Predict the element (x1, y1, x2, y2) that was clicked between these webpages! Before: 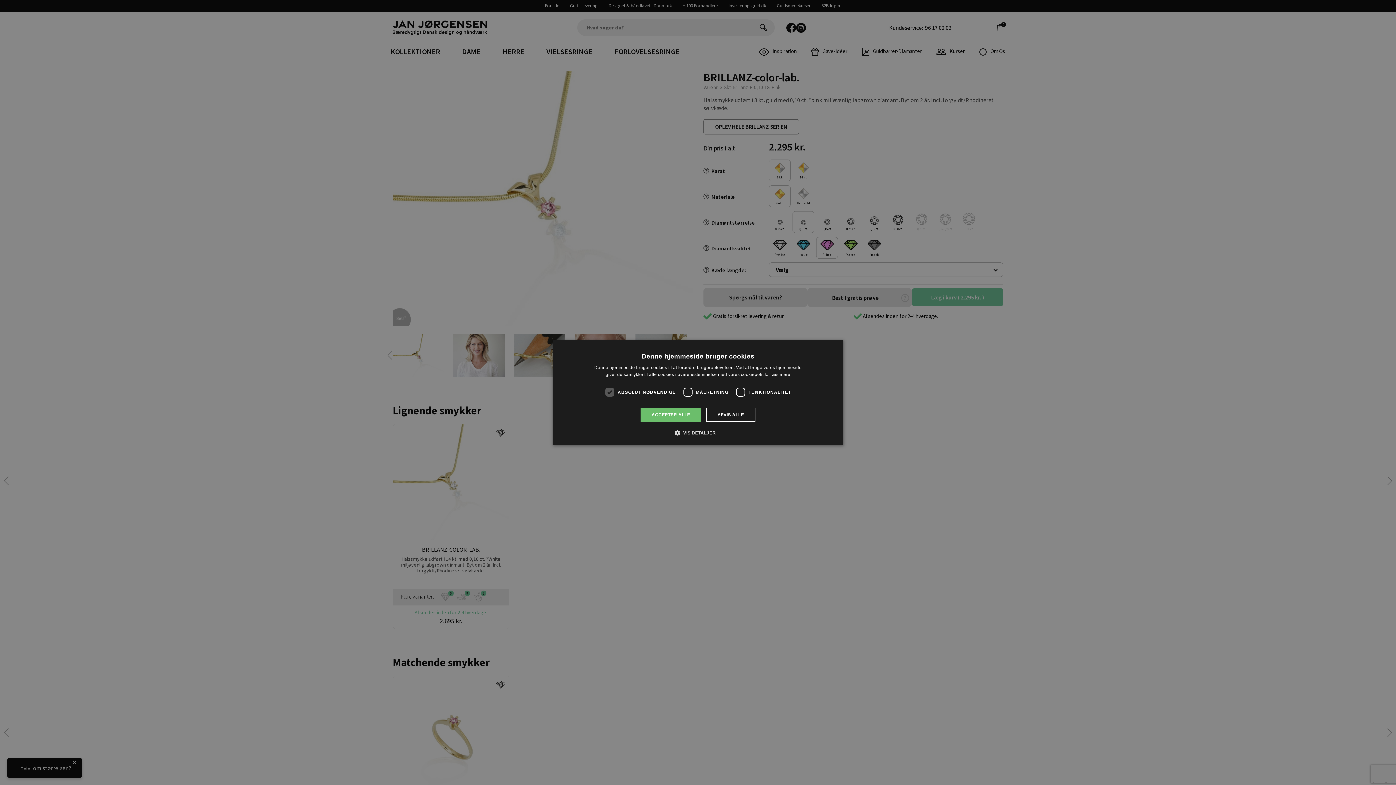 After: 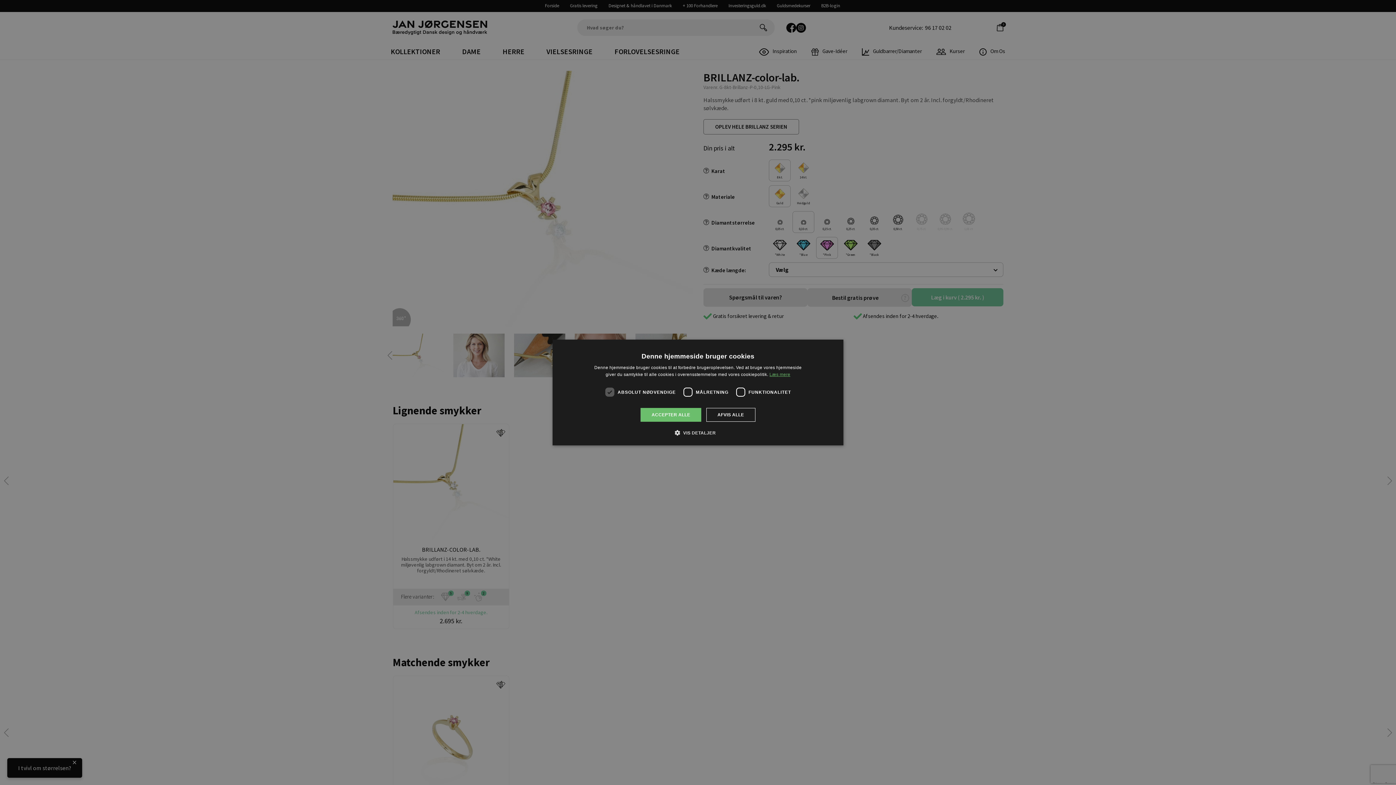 Action: bbox: (769, 372, 790, 377) label: Læs mere, opens a new window